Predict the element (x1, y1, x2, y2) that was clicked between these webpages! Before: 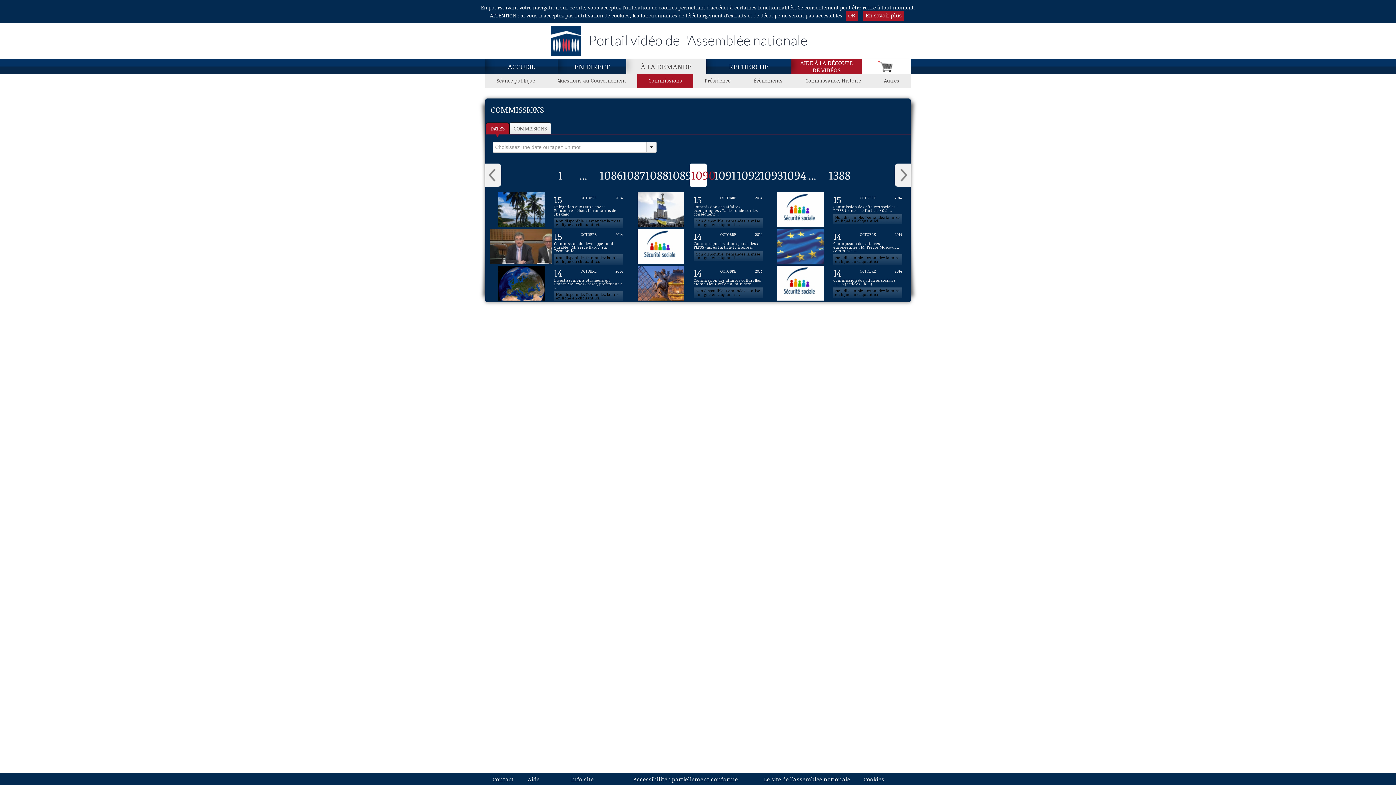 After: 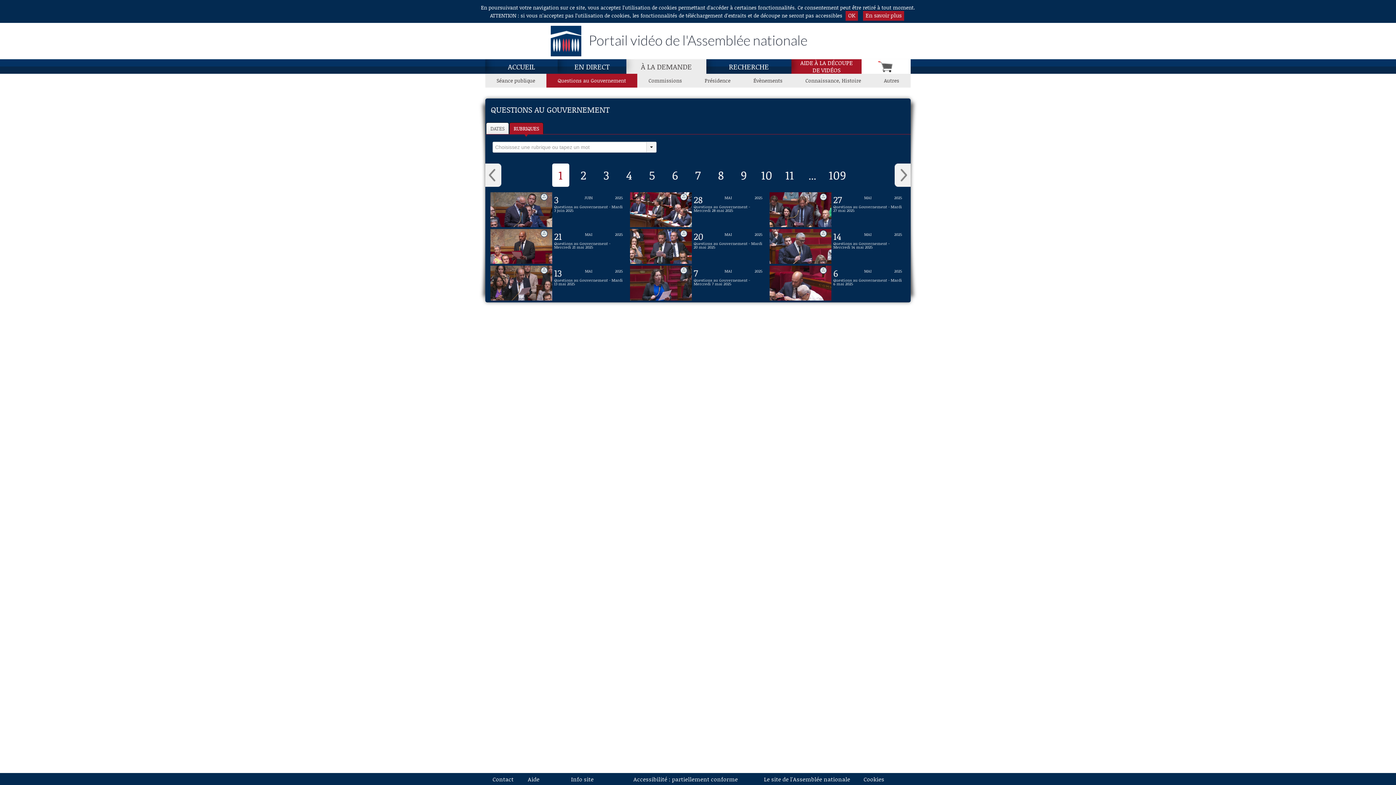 Action: bbox: (546, 73, 637, 87) label: Questions au Gouvernement